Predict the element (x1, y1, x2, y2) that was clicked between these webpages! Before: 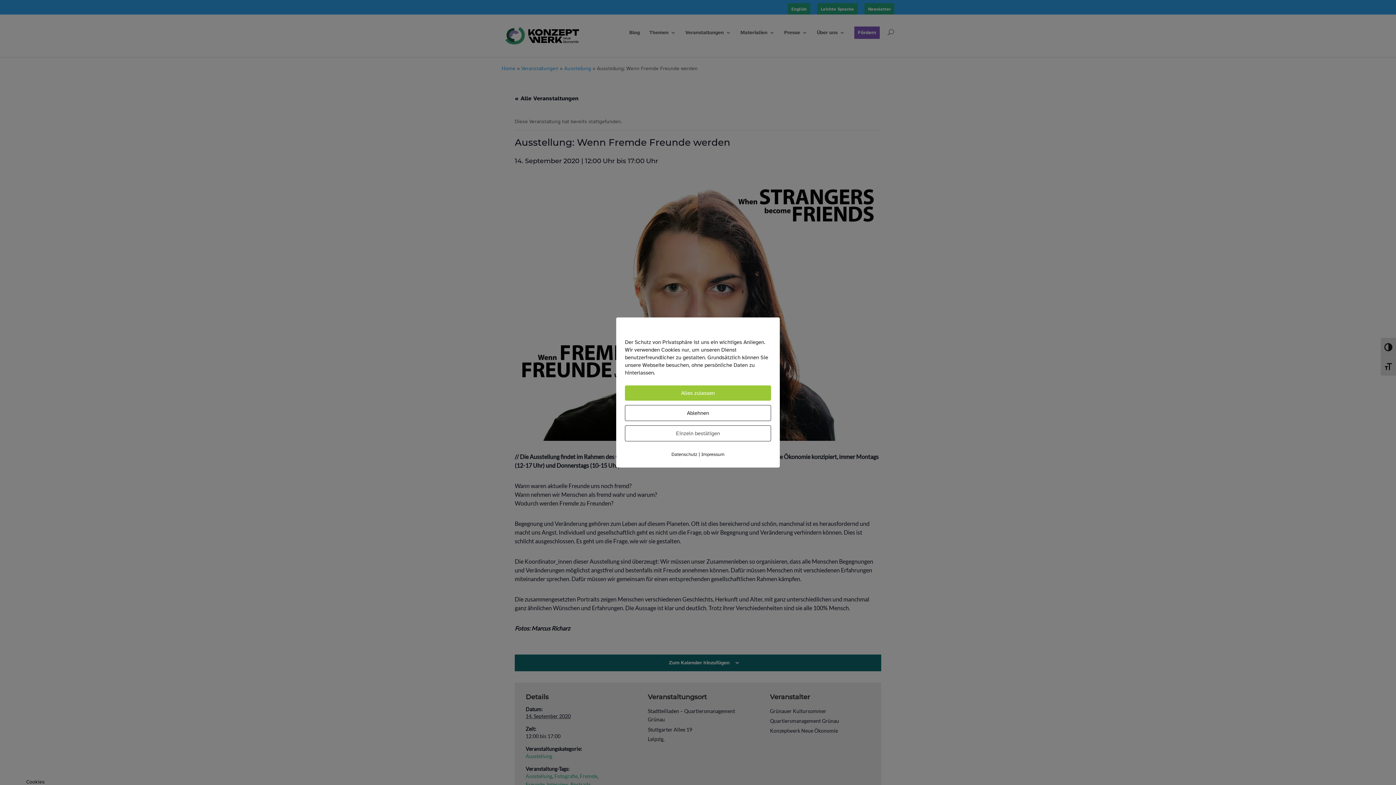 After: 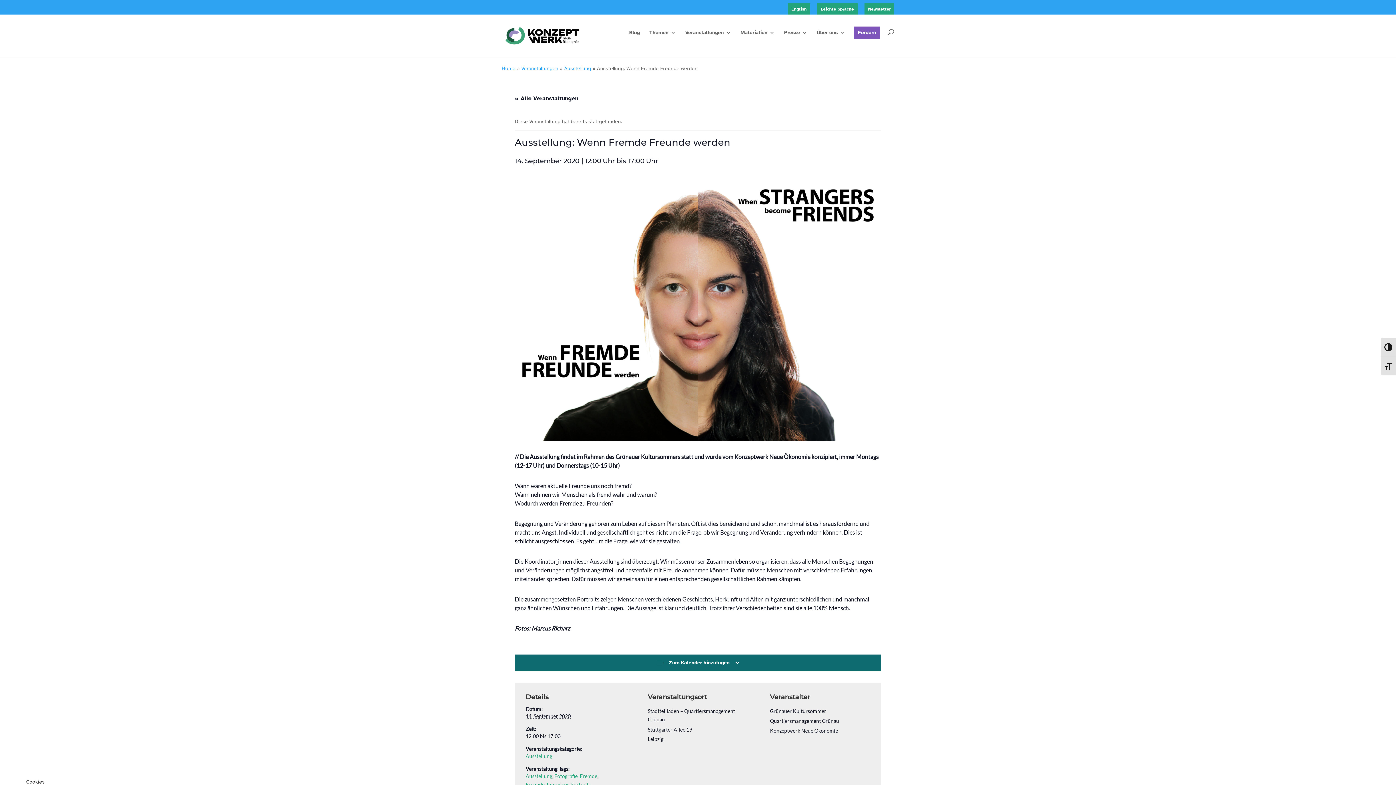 Action: bbox: (625, 385, 771, 400) label: Alles zulassen